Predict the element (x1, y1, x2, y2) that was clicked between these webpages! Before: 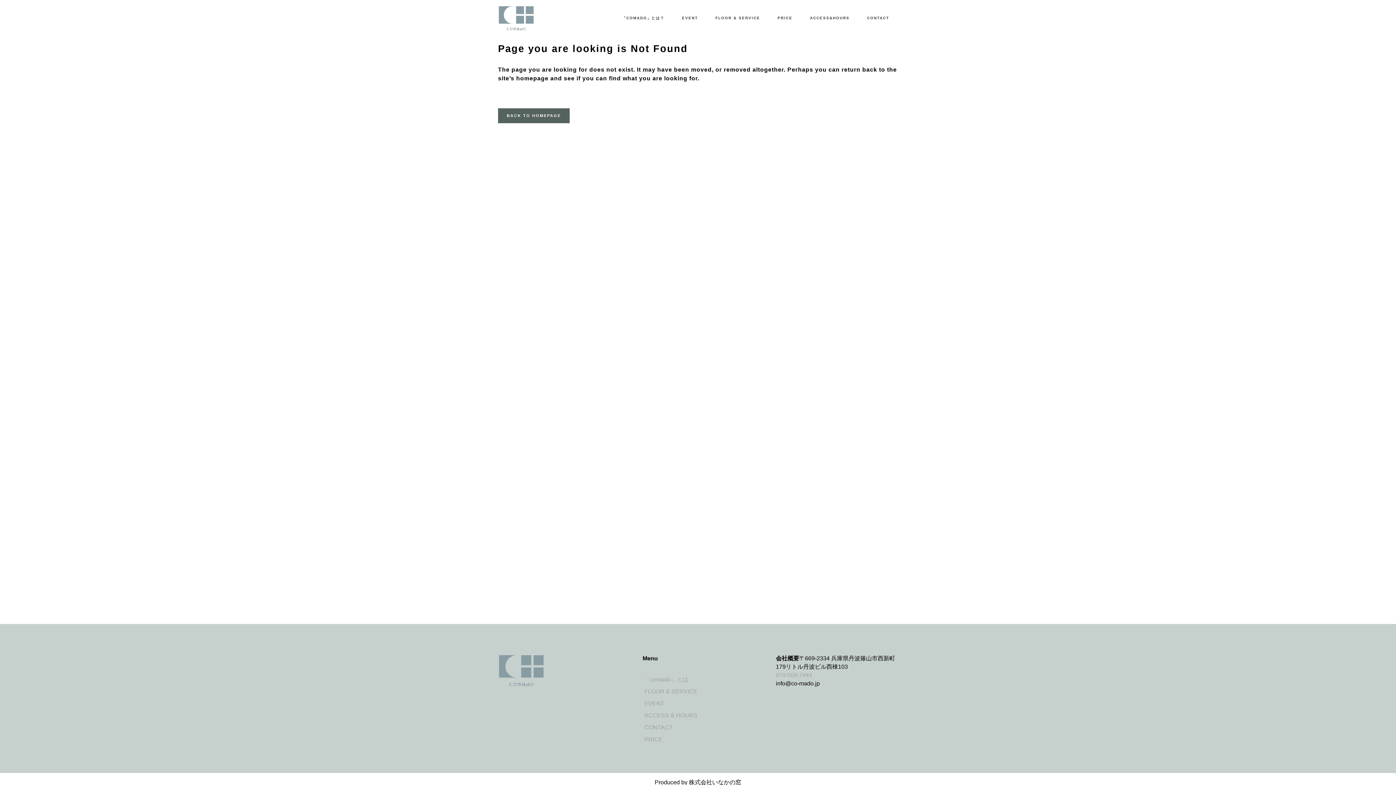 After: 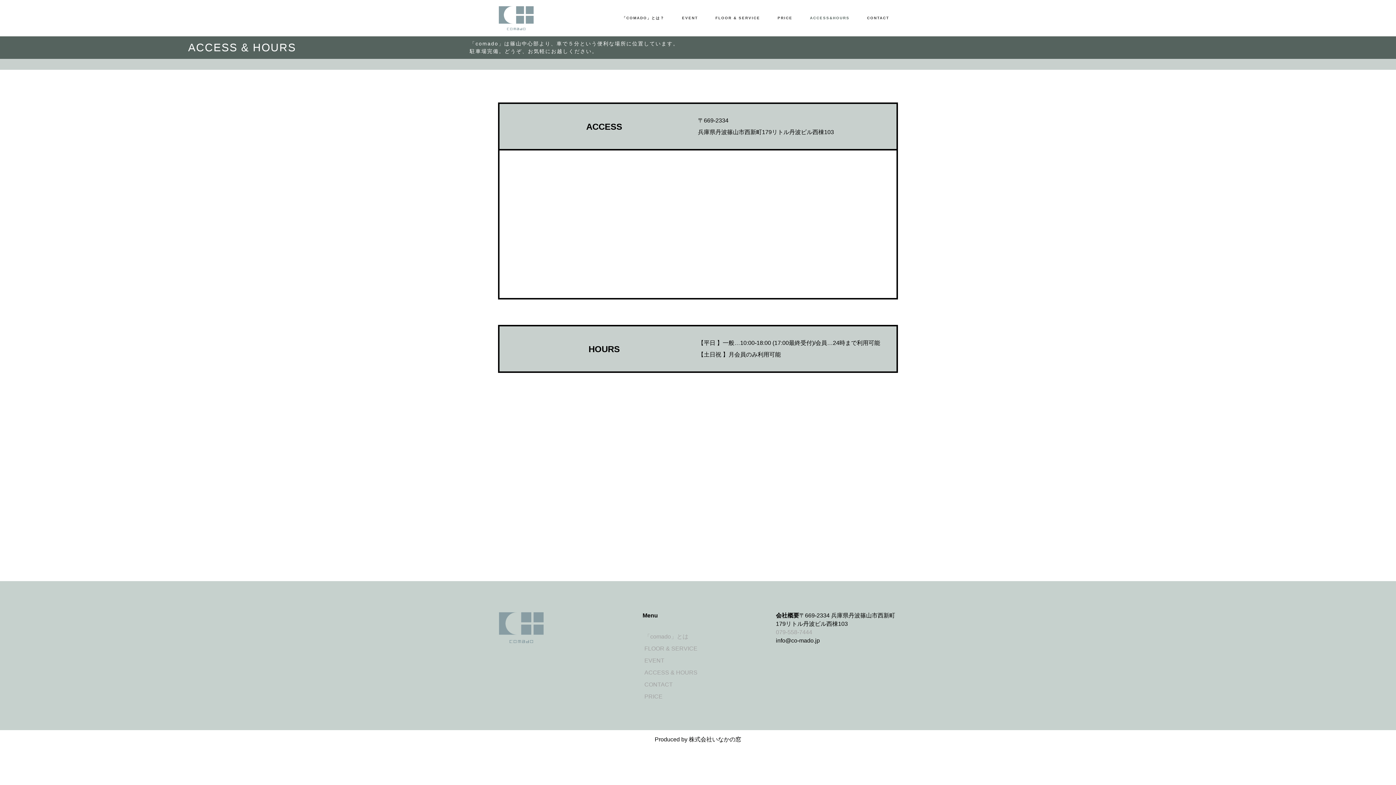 Action: label: ACCESS&HOURS bbox: (801, 0, 858, 36)